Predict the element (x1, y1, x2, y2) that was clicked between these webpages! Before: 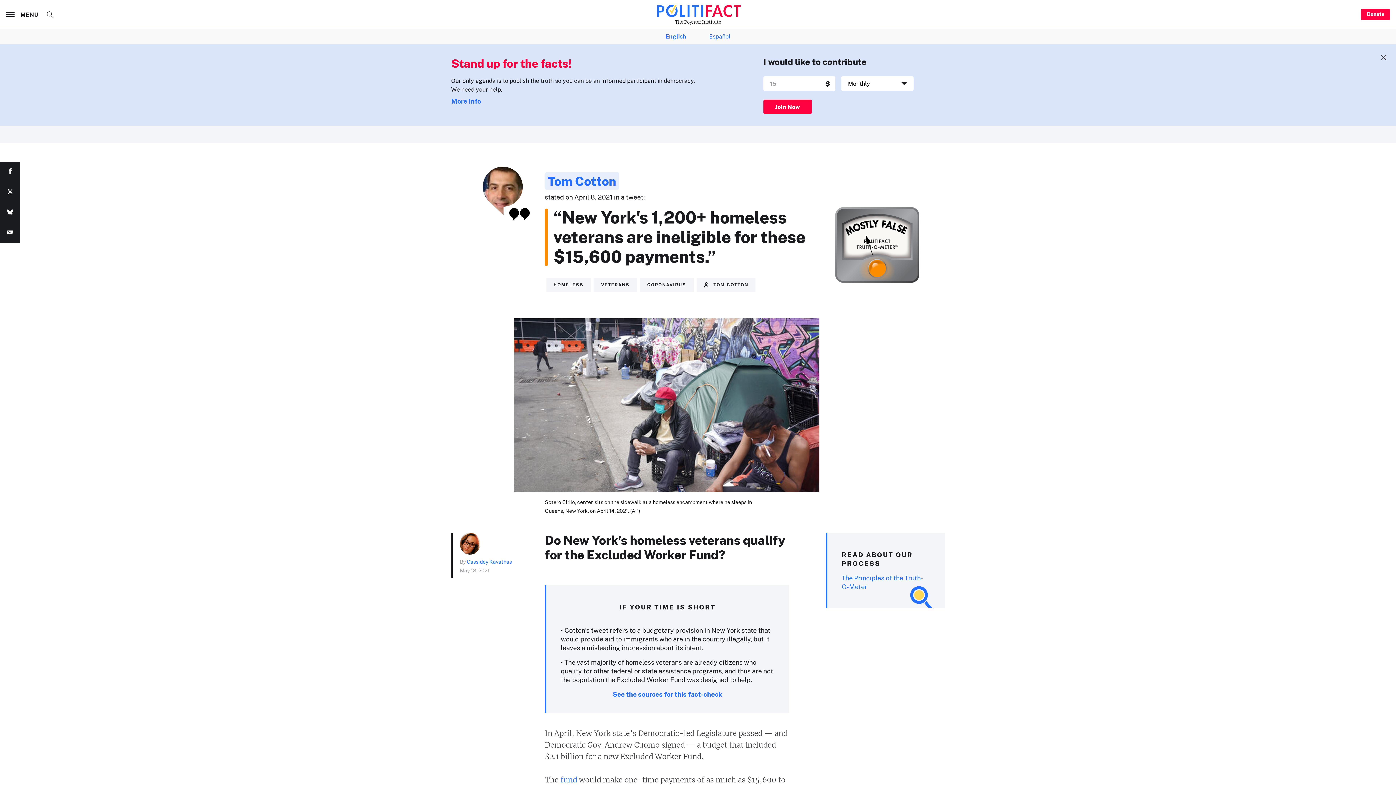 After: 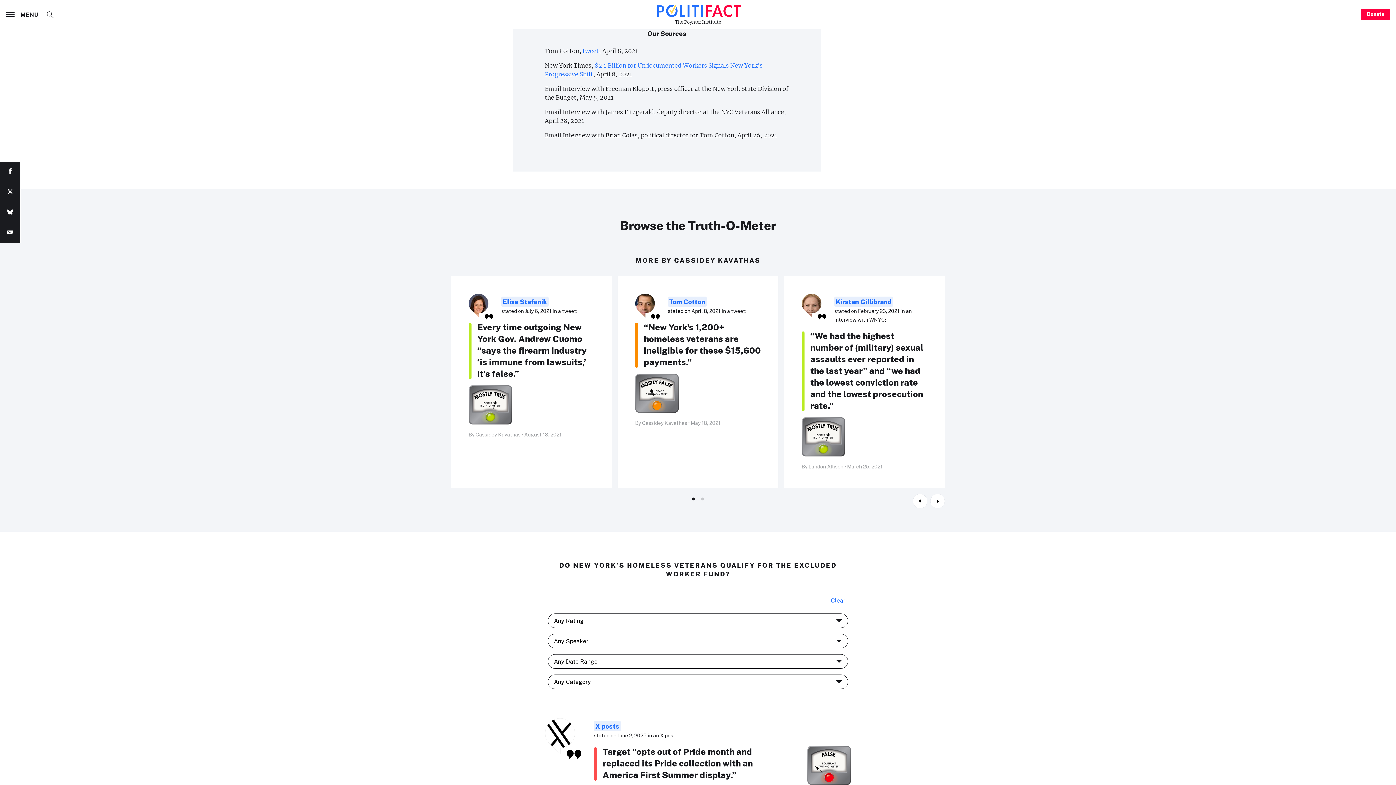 Action: bbox: (612, 690, 722, 699) label: See the sources for this fact-check